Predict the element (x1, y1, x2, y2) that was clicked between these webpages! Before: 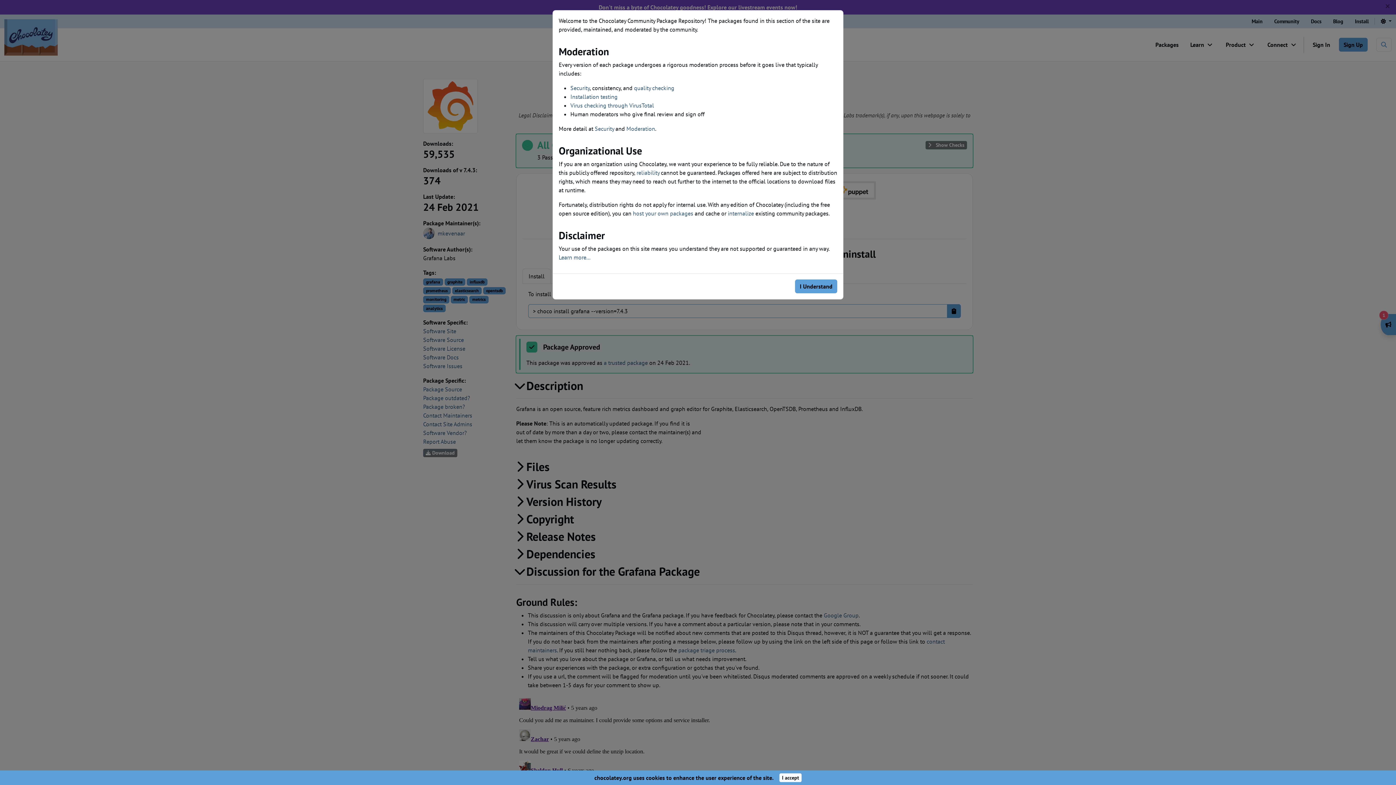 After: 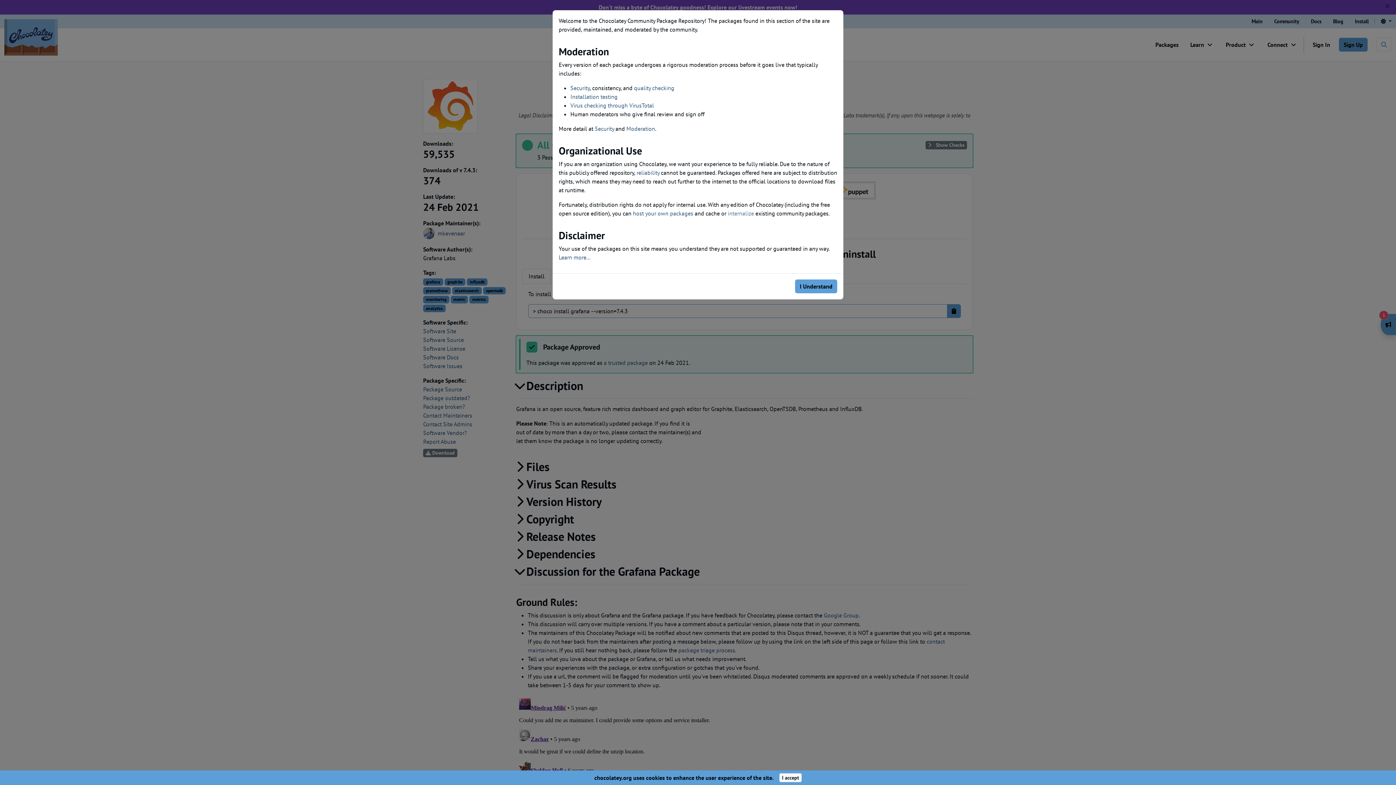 Action: label: internalize bbox: (728, 209, 754, 217)